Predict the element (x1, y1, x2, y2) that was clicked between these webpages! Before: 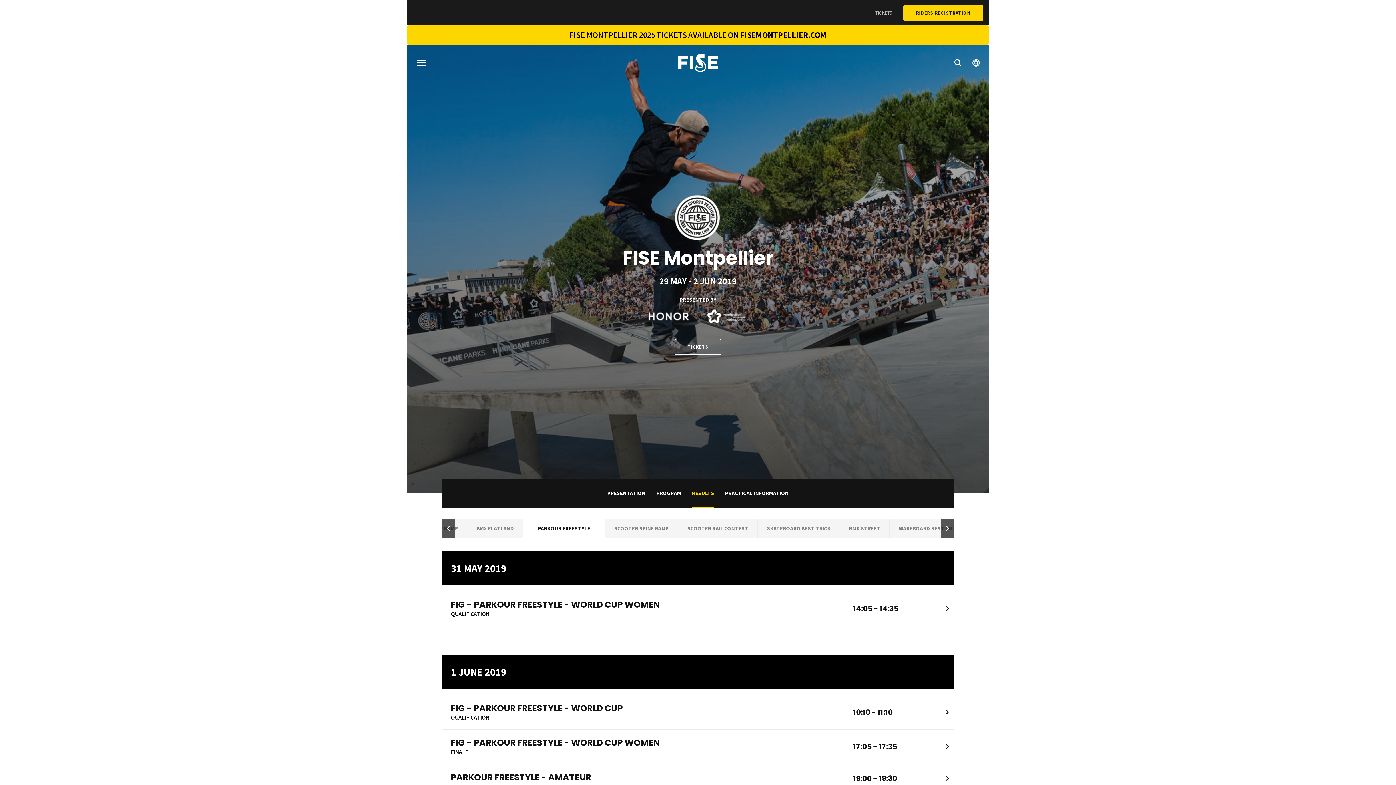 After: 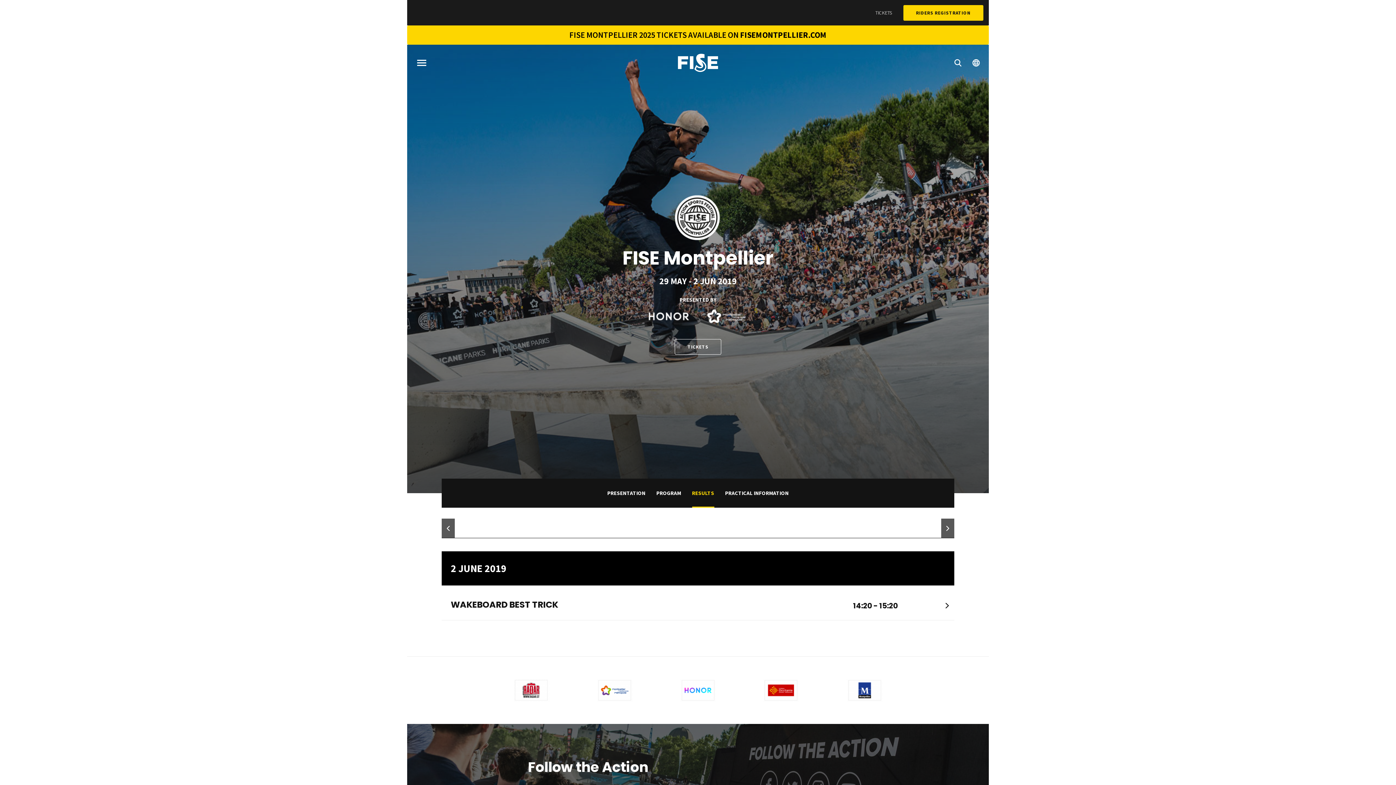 Action: label: WAKEBOARD BEST TRICK bbox: (889, 518, 970, 538)